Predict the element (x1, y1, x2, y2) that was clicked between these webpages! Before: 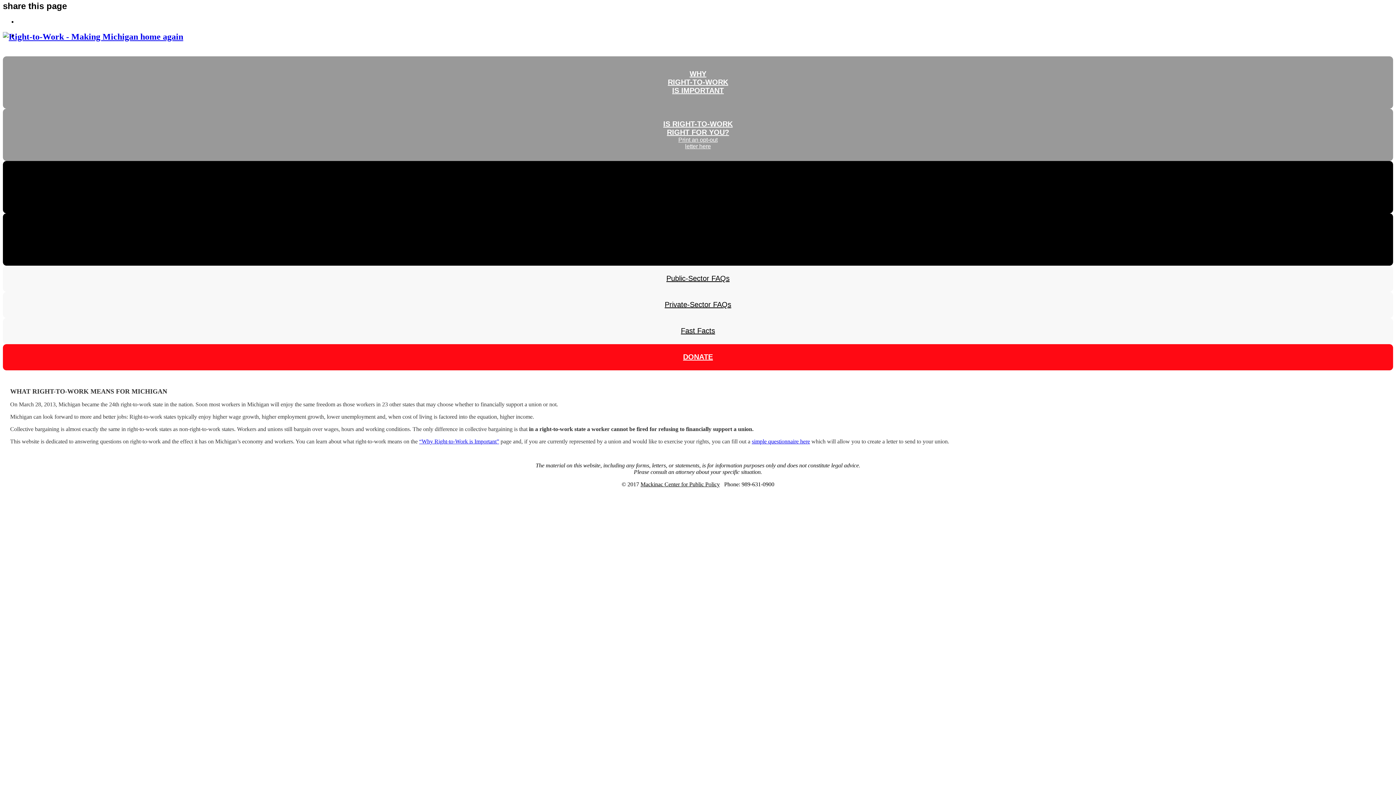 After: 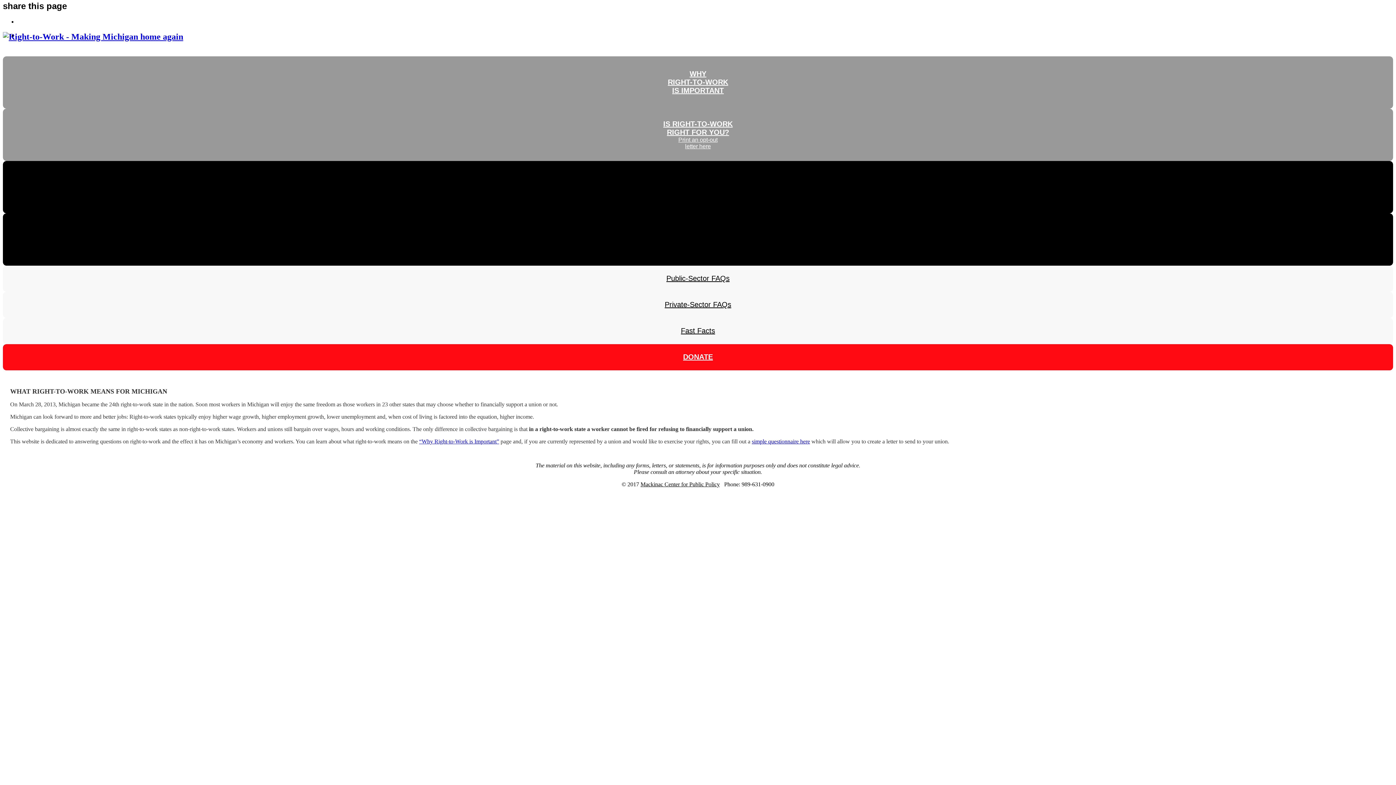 Action: label: simple questionnaire here bbox: (752, 438, 810, 444)